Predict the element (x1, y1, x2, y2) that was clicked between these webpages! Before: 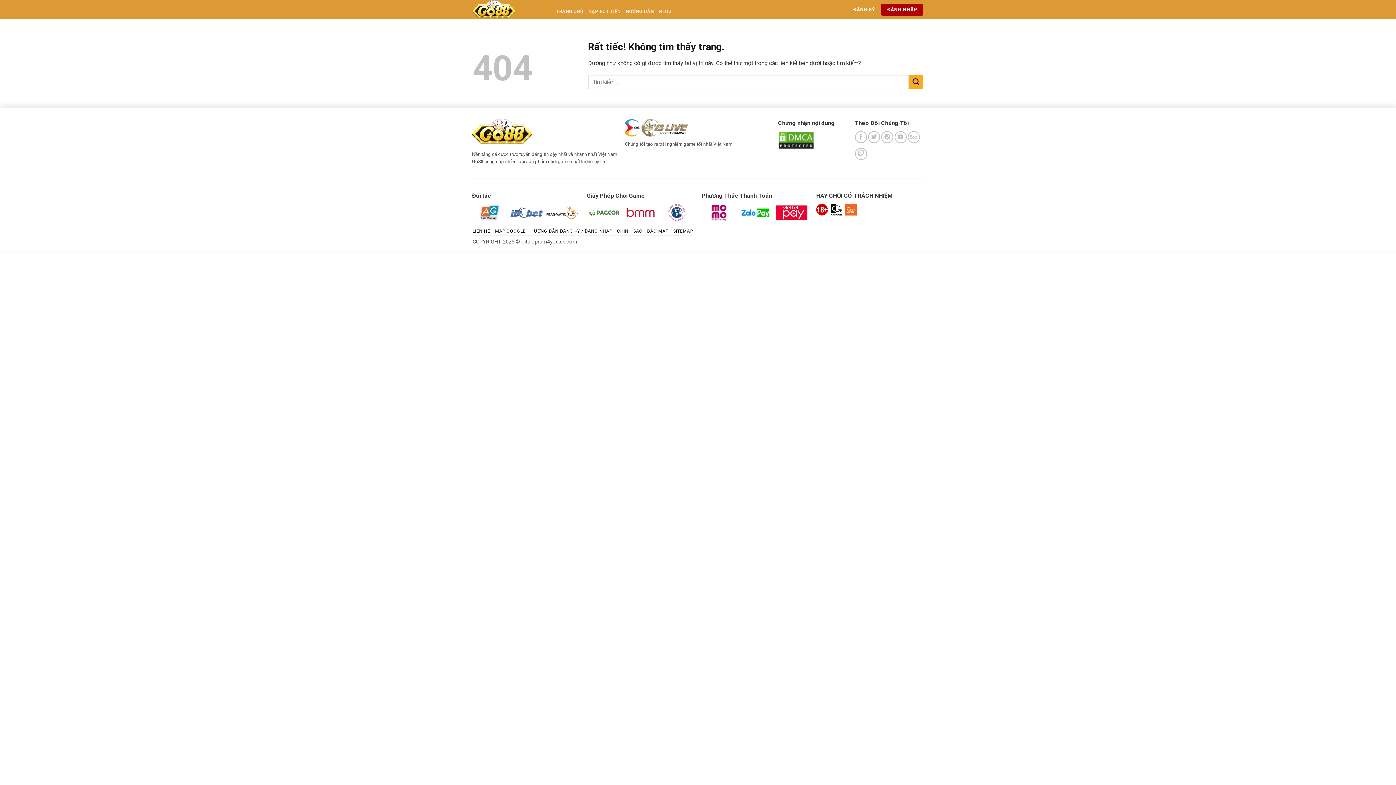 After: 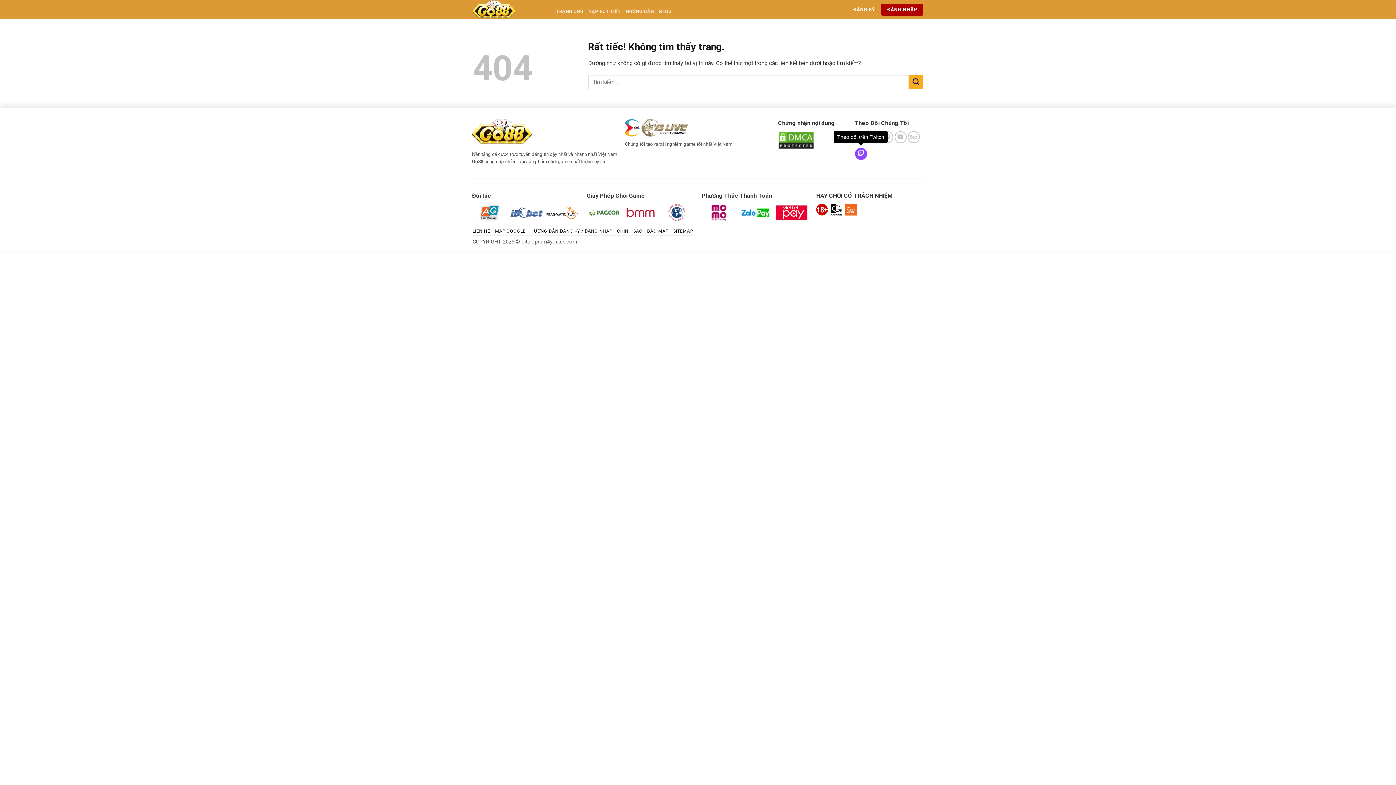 Action: label: Theo dõi trên Twitch bbox: (855, 148, 867, 160)